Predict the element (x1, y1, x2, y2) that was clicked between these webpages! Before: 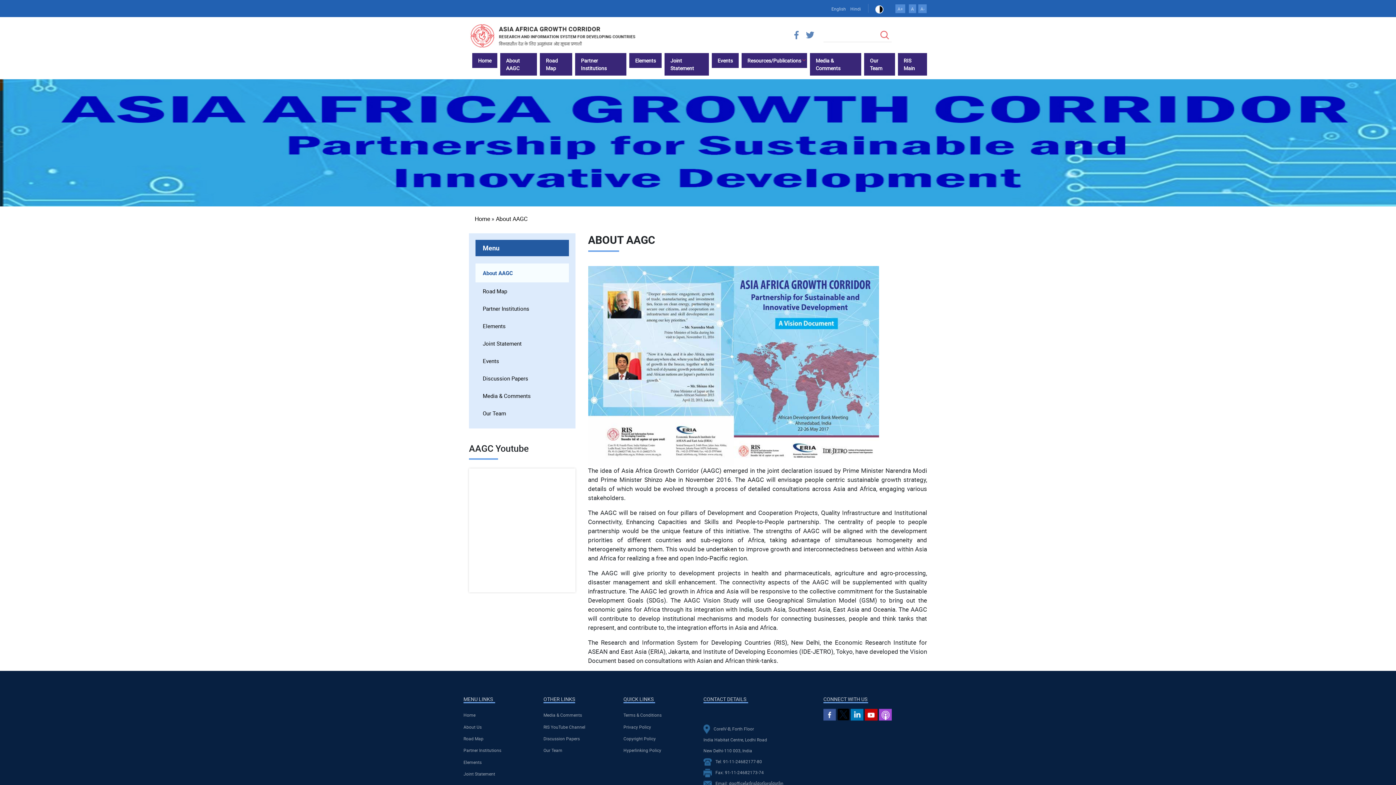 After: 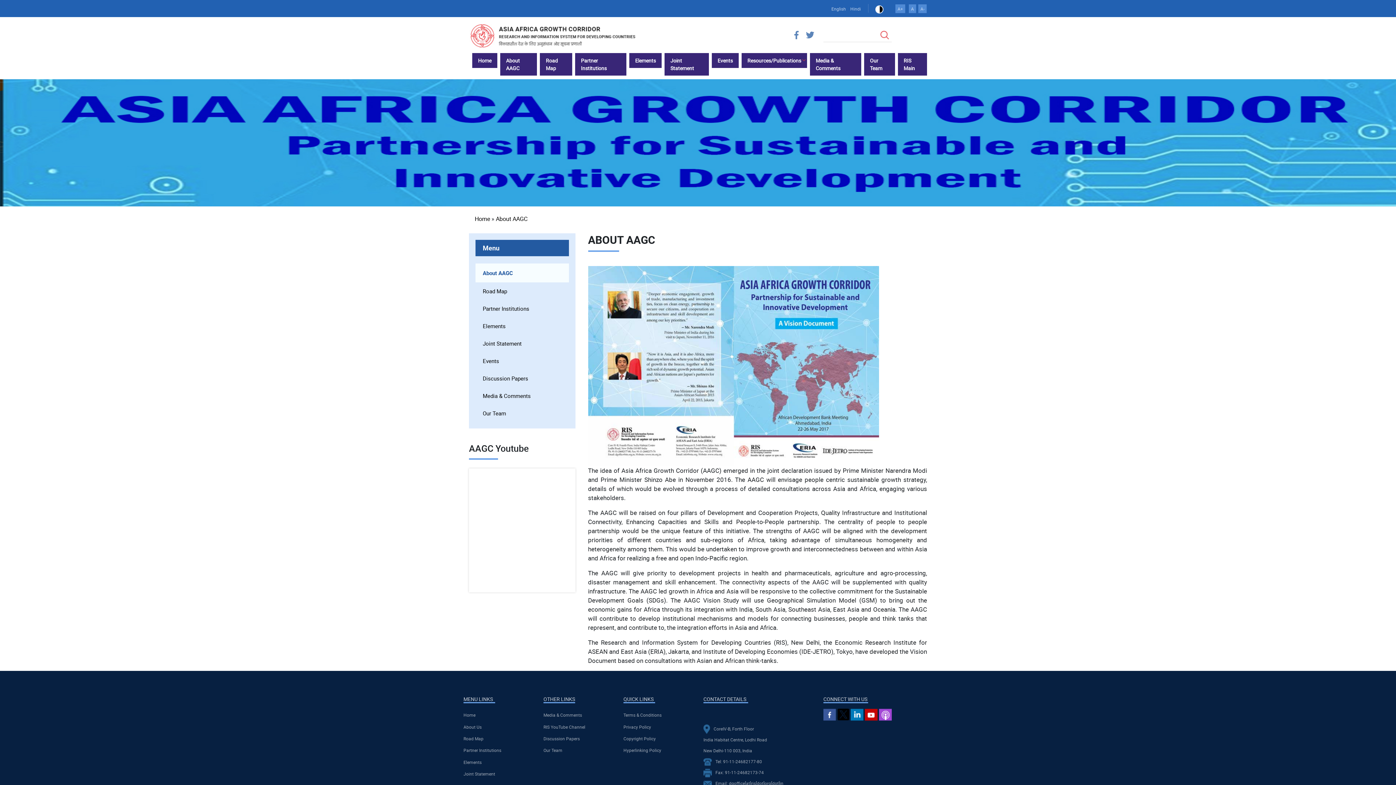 Action: bbox: (909, 4, 916, 13) label: A